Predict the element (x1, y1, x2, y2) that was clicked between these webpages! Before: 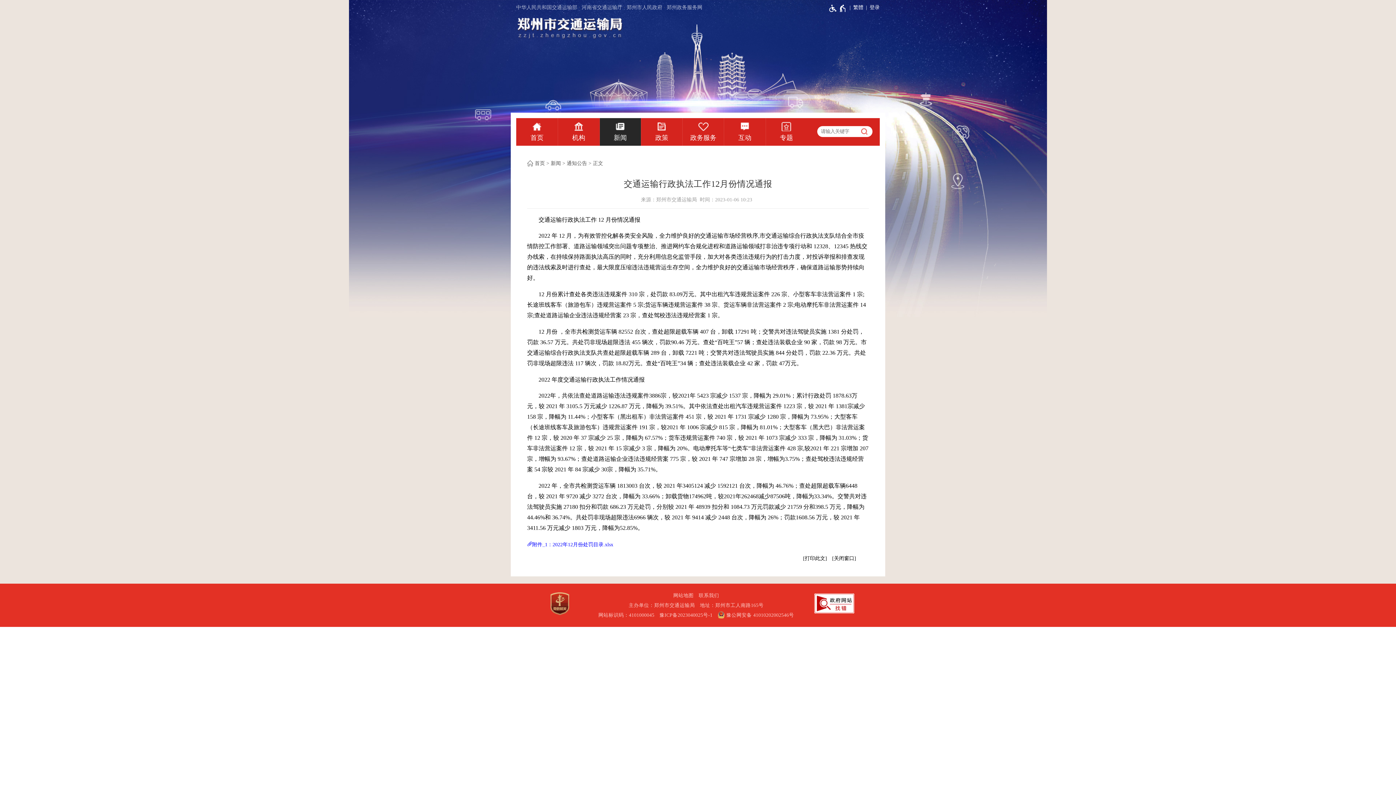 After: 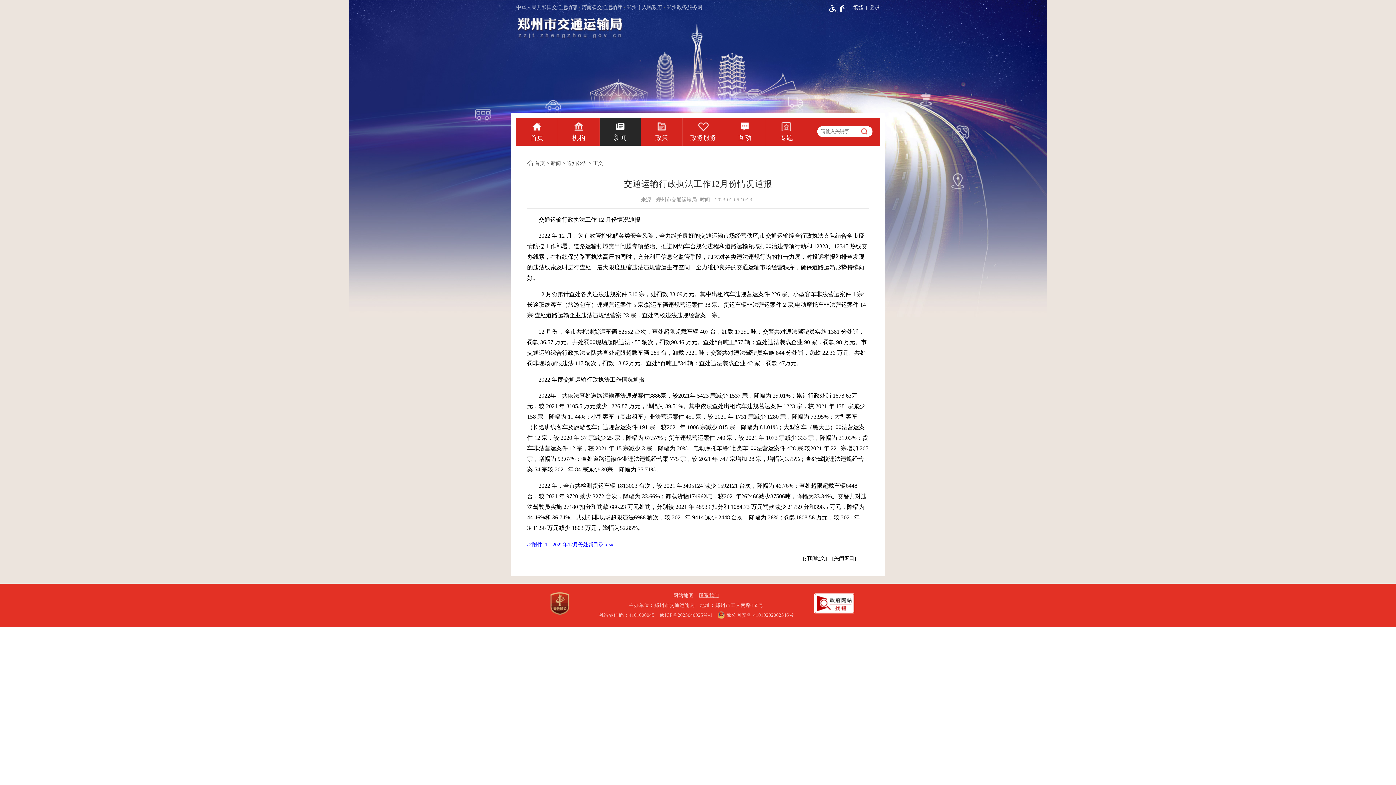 Action: bbox: (698, 590, 722, 600) label: 联系我们